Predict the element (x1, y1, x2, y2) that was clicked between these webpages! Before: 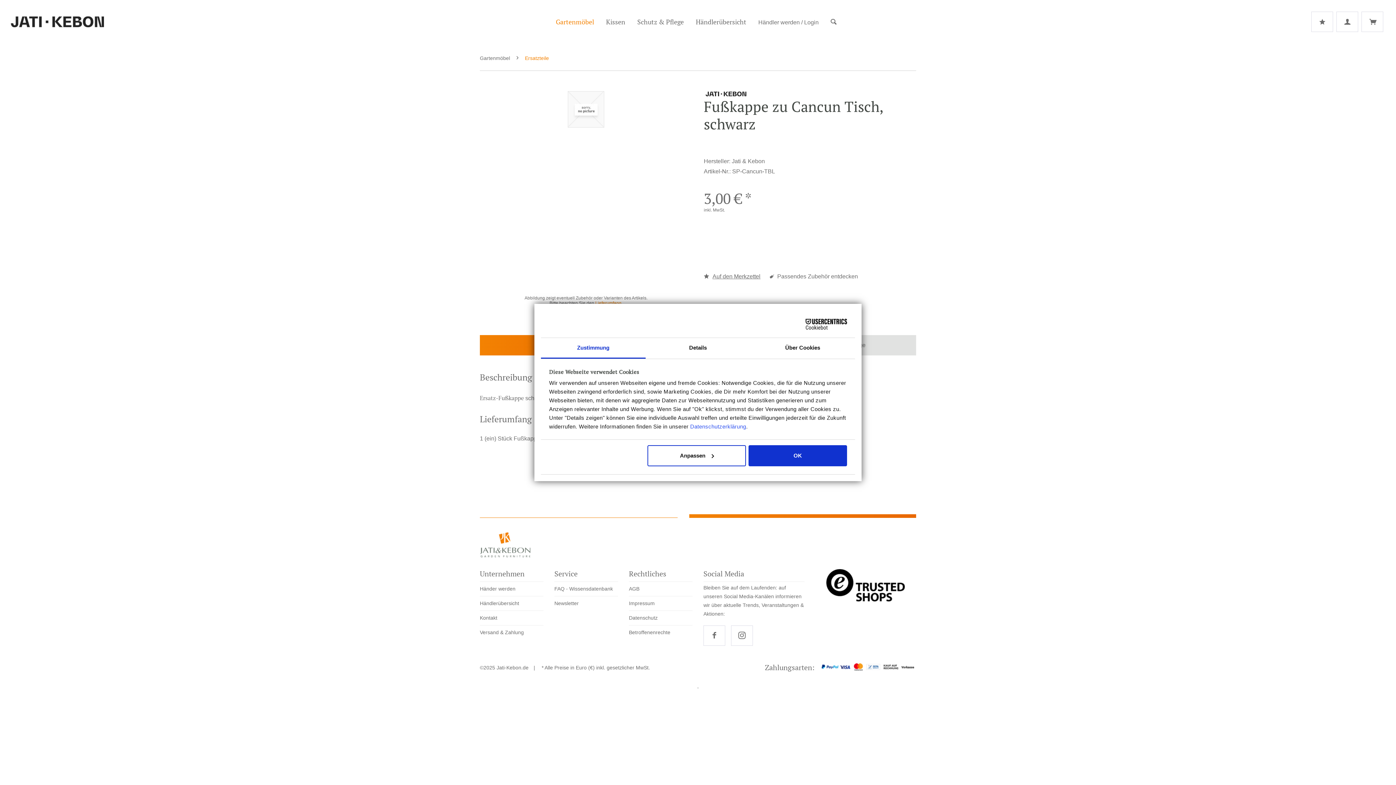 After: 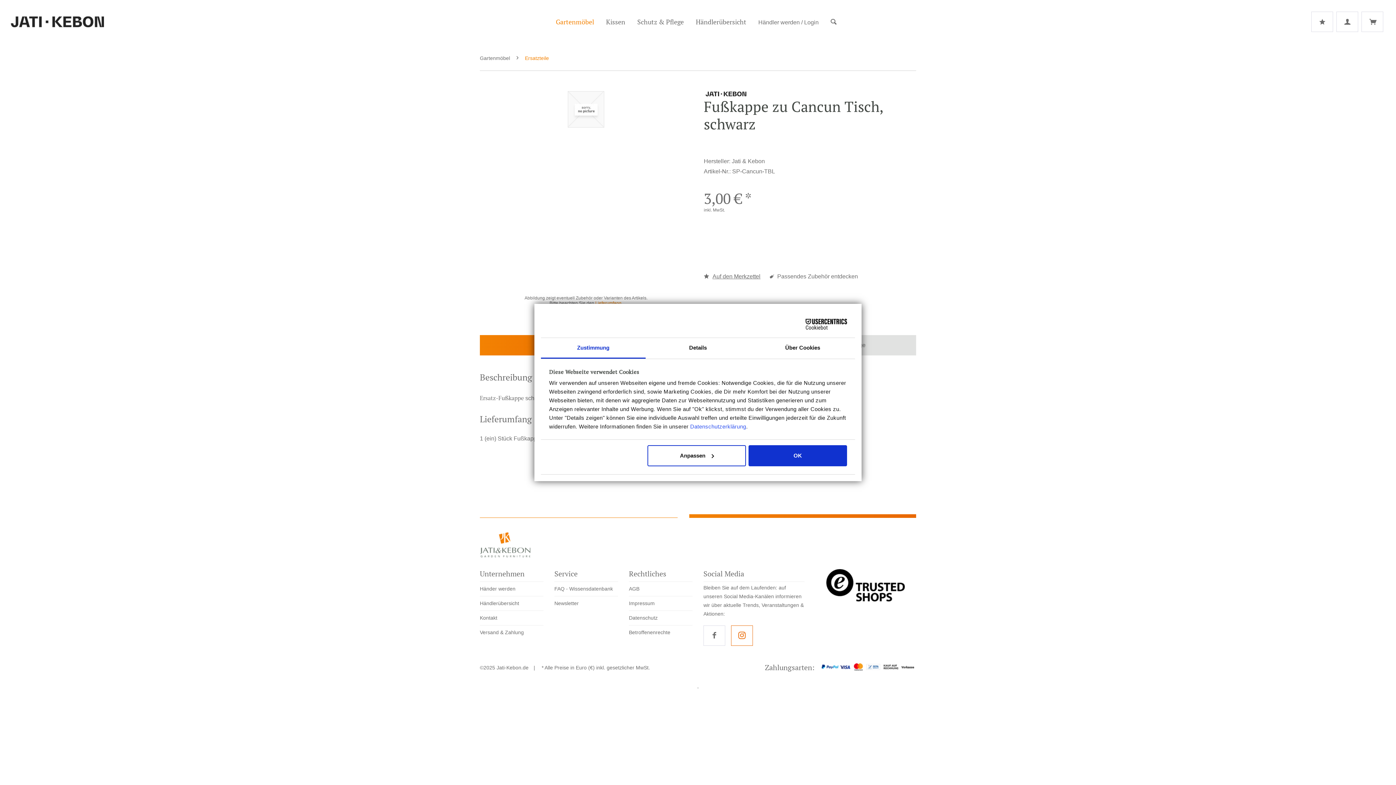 Action: bbox: (731, 625, 753, 646)